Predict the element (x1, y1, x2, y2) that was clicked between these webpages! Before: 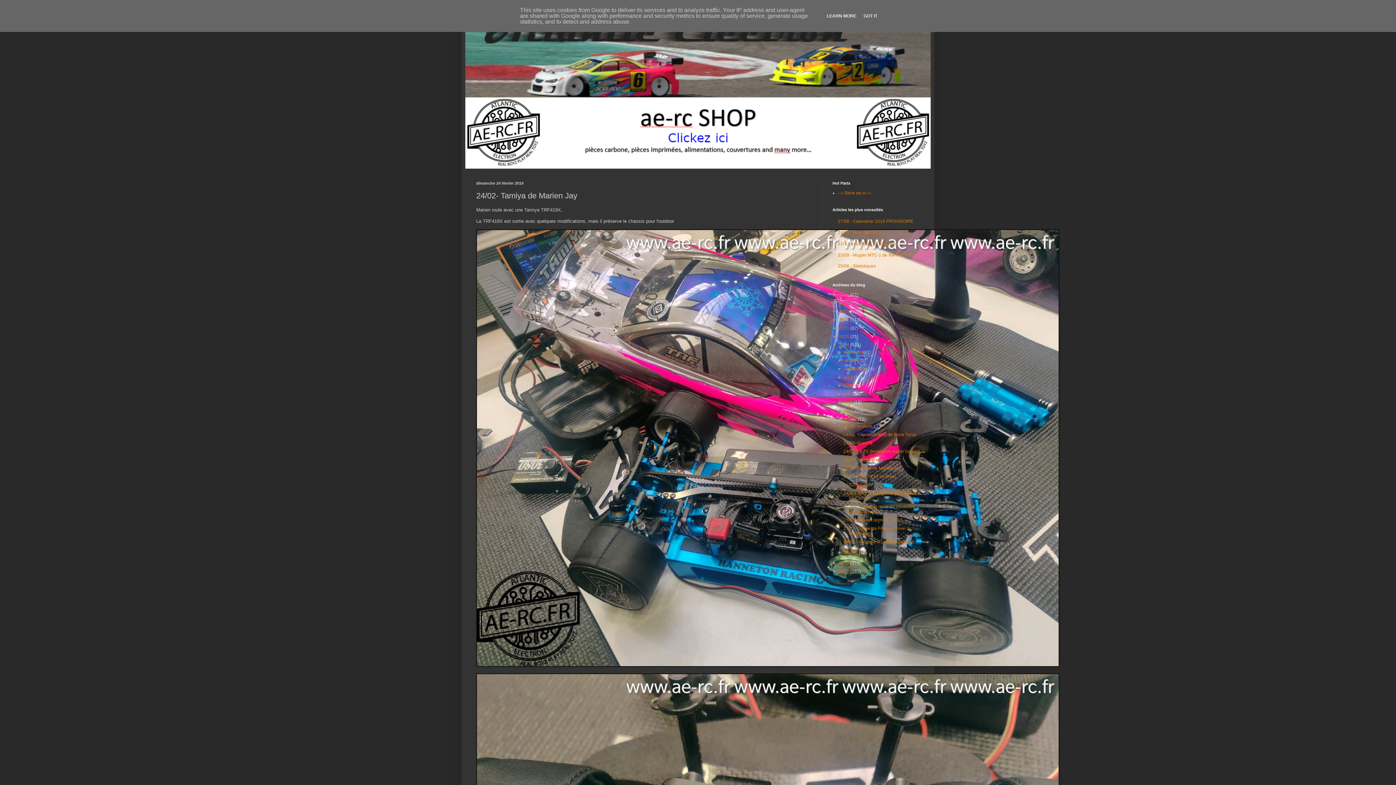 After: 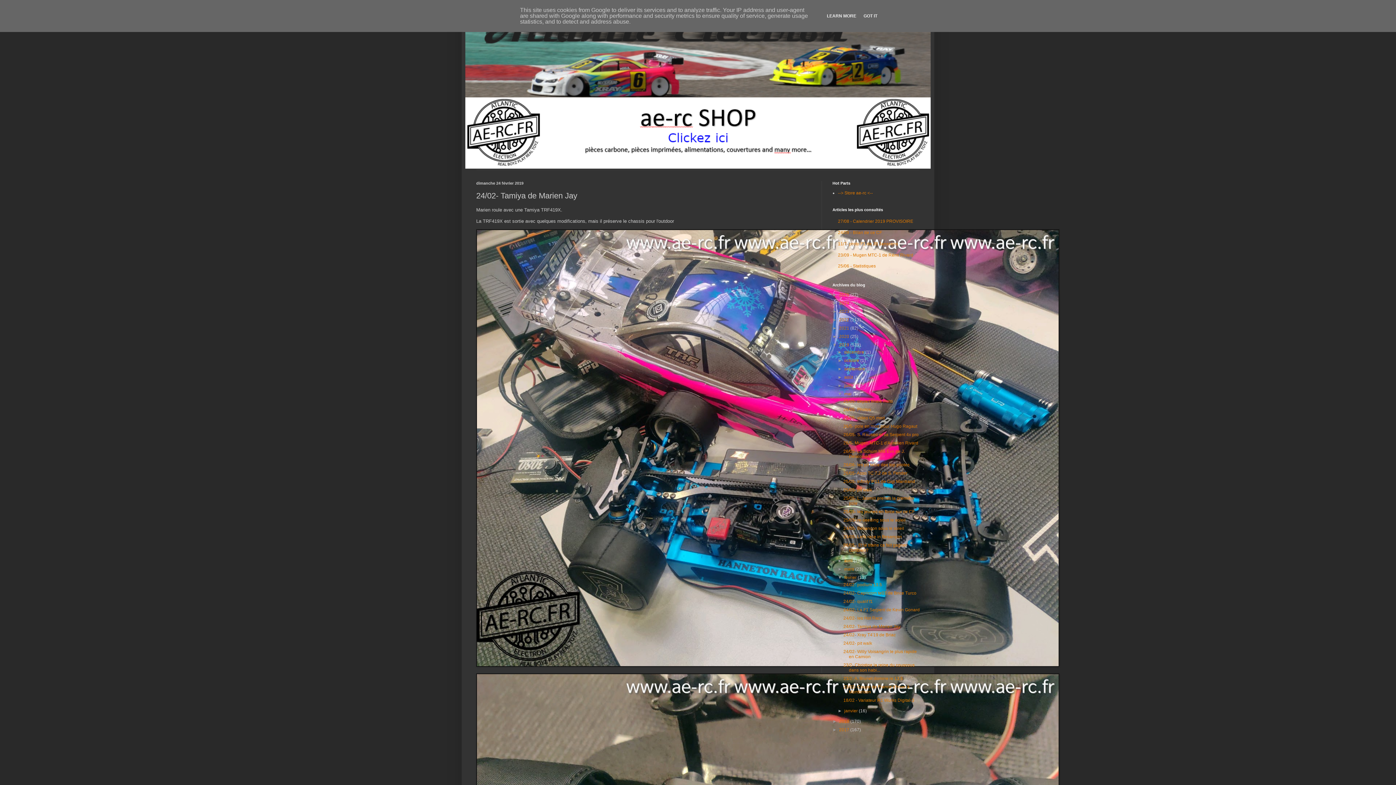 Action: label: ►   bbox: (837, 391, 844, 396)